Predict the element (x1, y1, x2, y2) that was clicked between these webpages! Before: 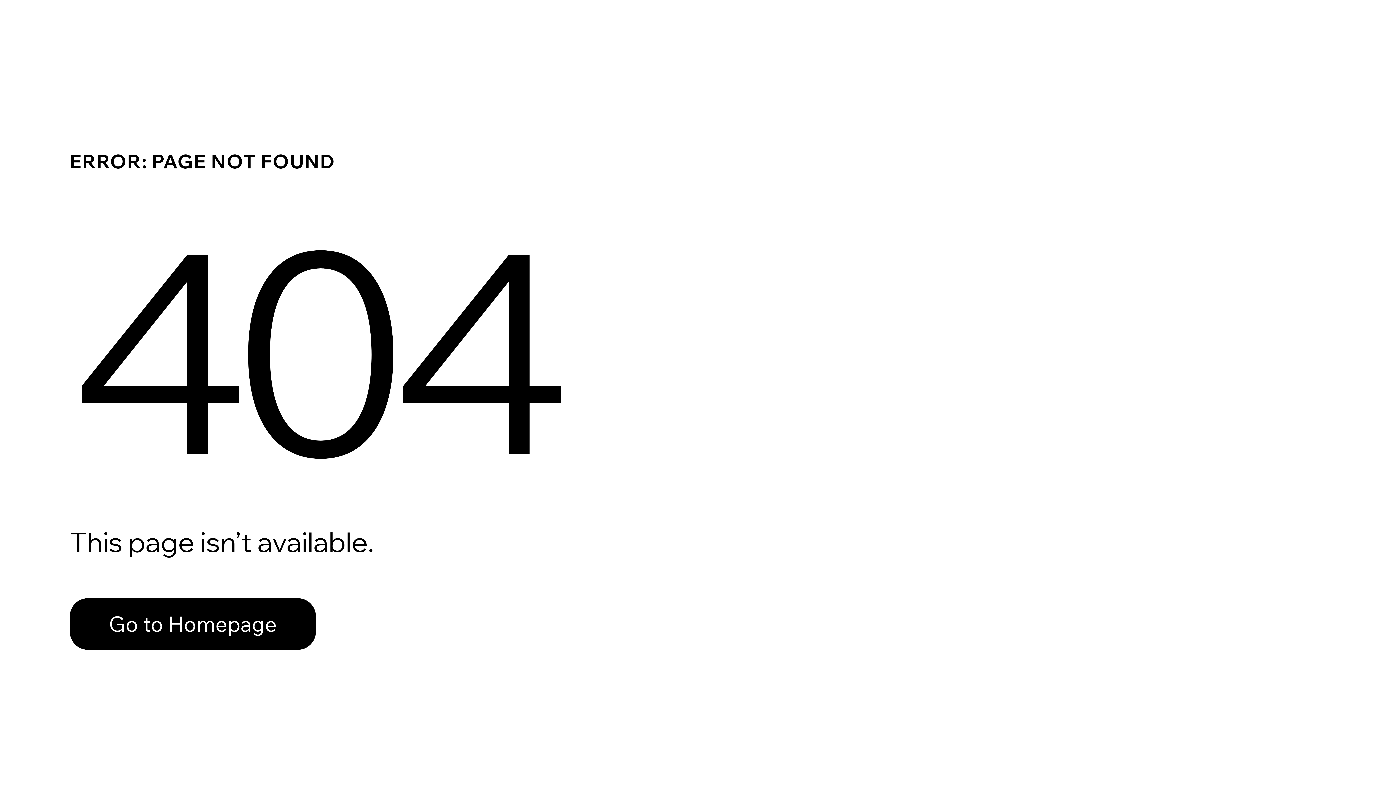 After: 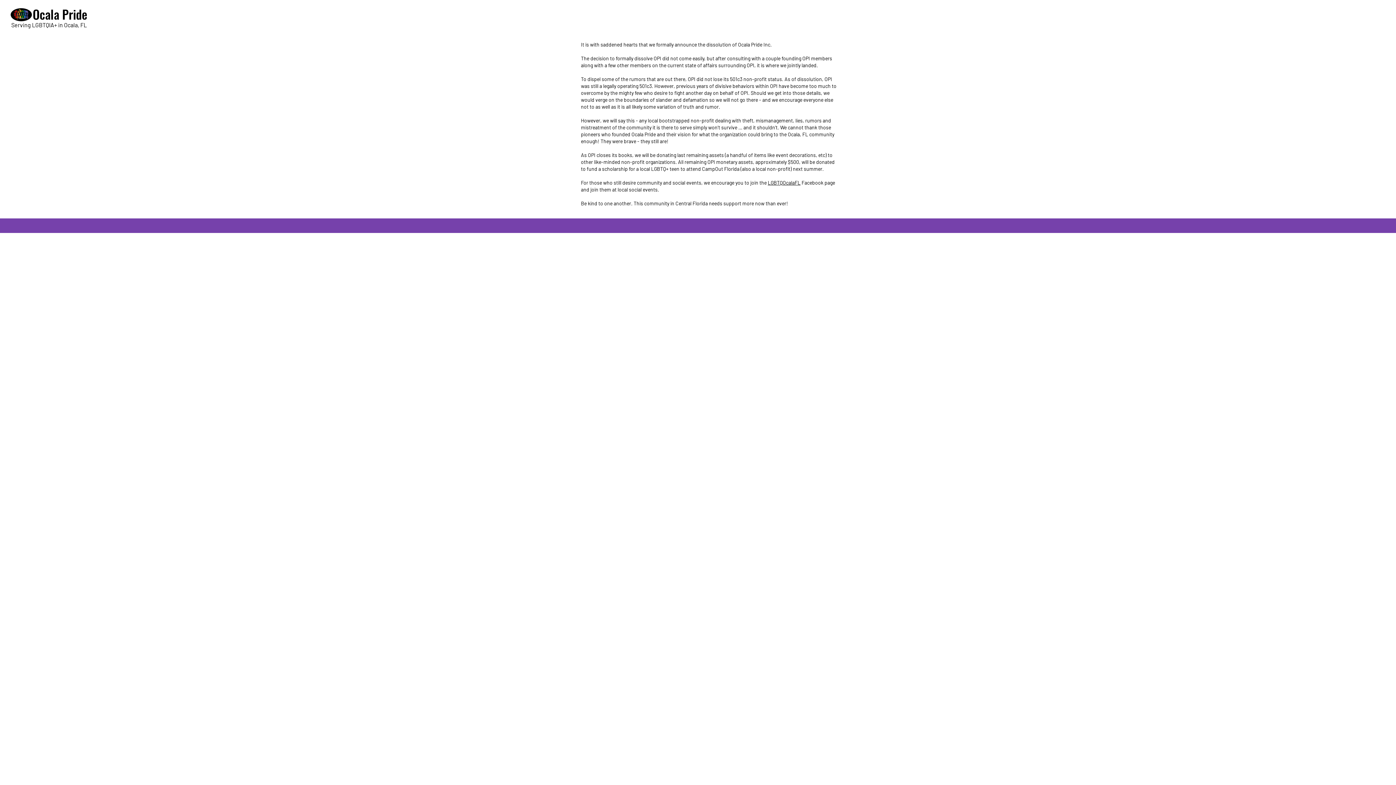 Action: label: Go to Homepage bbox: (69, 598, 316, 650)